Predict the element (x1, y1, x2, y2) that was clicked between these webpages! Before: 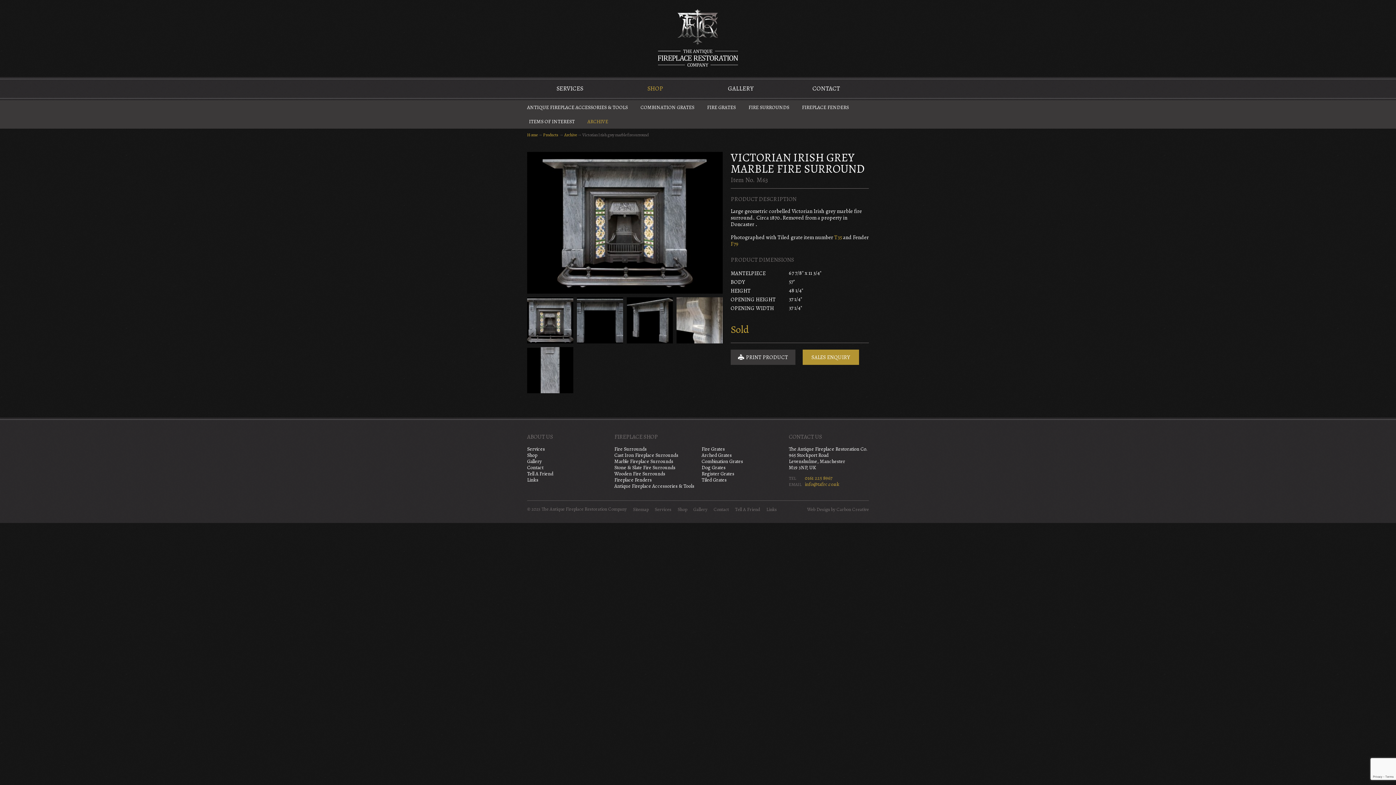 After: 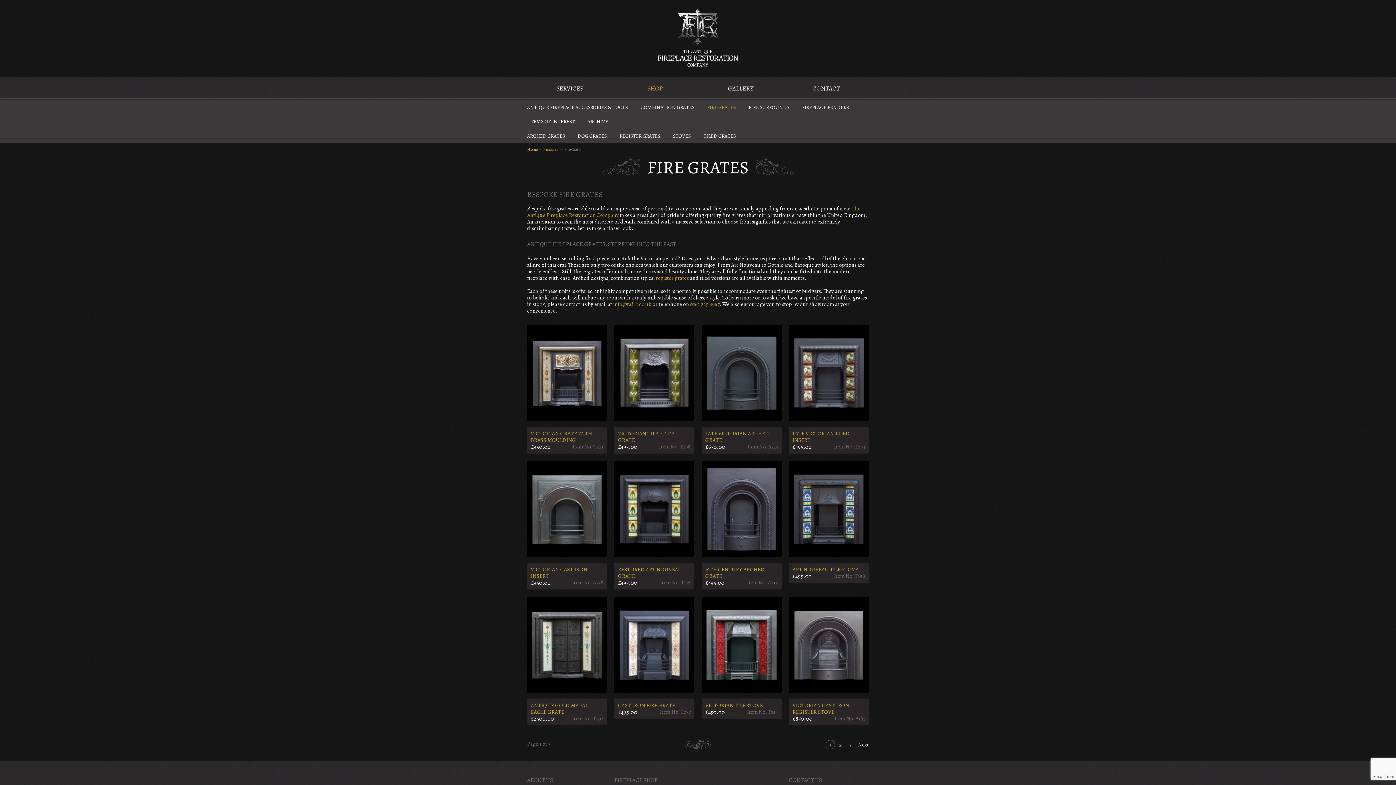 Action: label: FIRE GRATES bbox: (705, 100, 737, 114)